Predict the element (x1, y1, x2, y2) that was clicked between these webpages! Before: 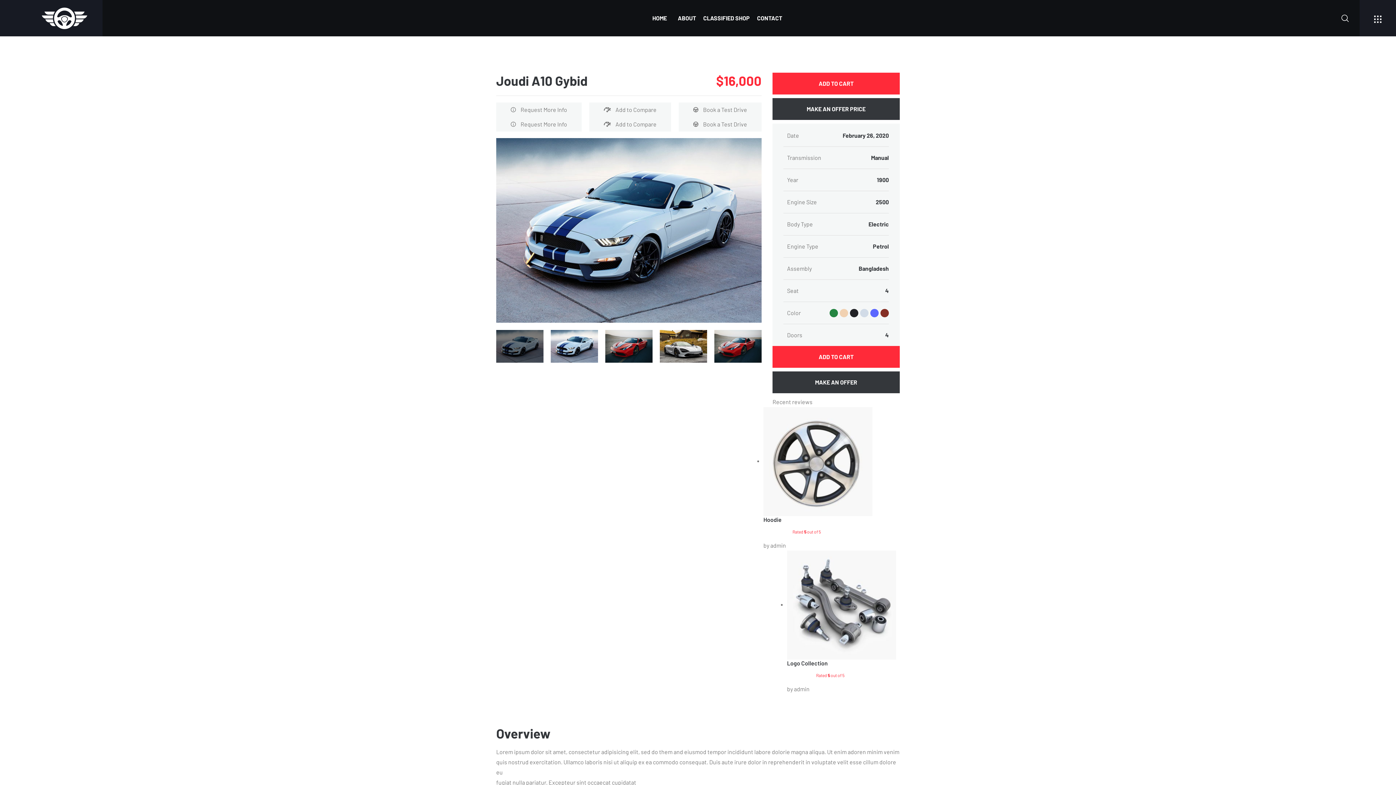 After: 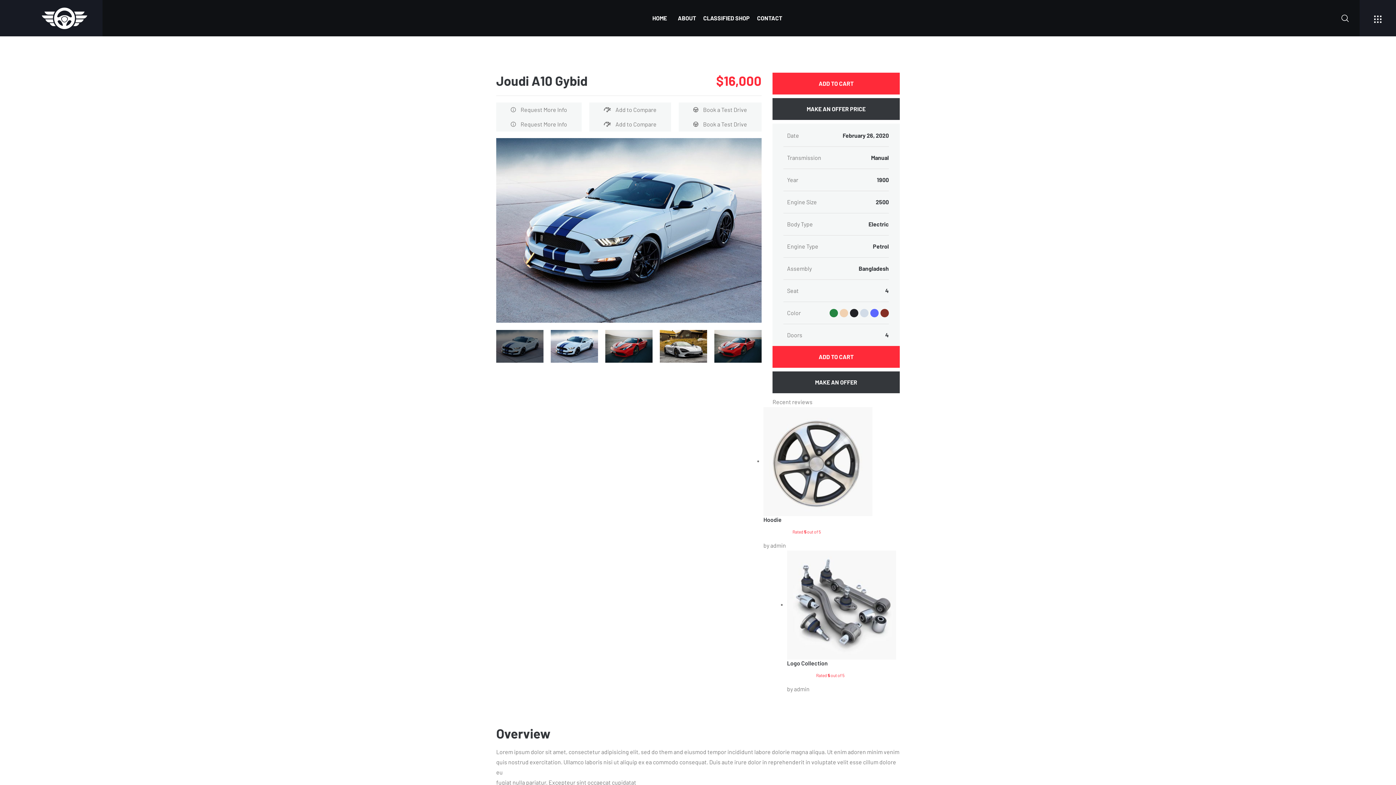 Action: bbox: (783, 235, 889, 257) label: Engine Type
Petrol